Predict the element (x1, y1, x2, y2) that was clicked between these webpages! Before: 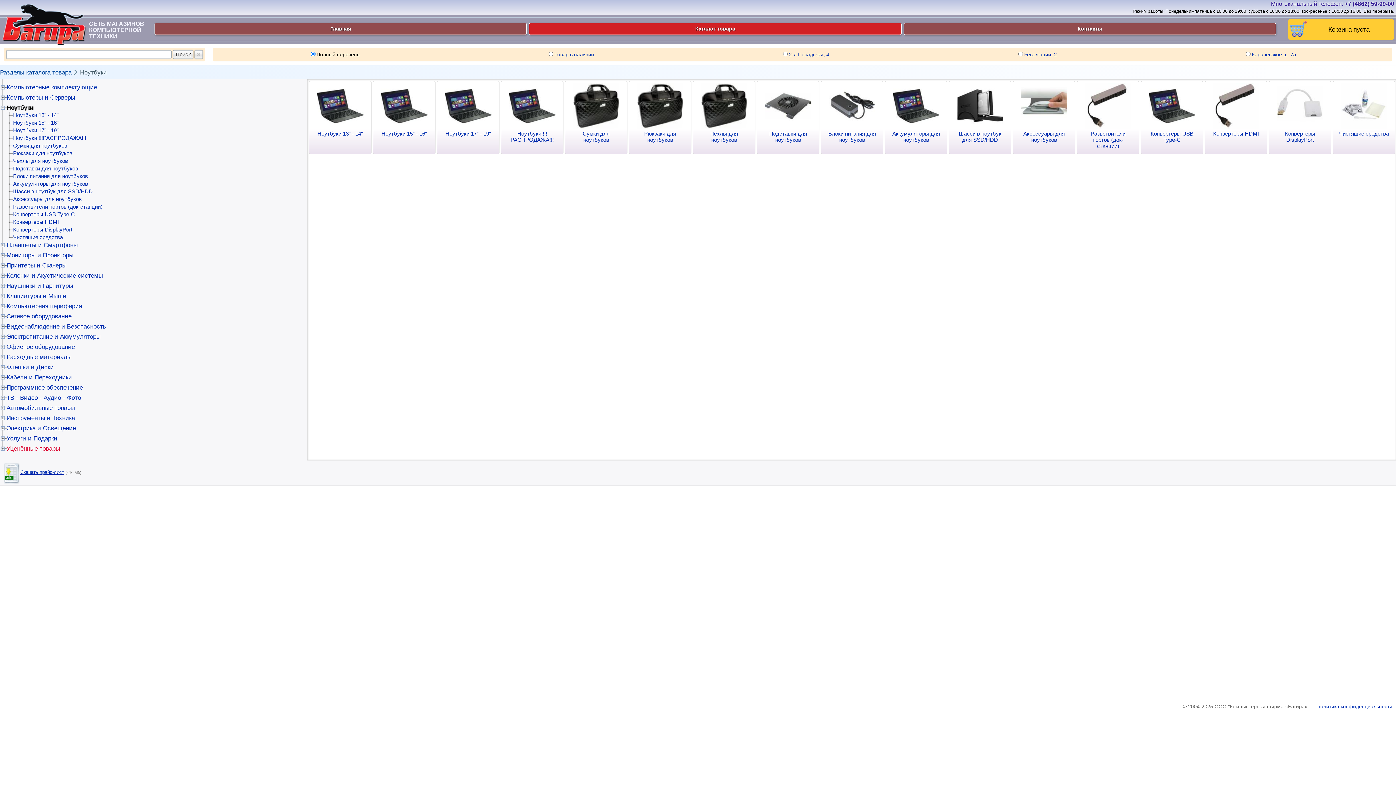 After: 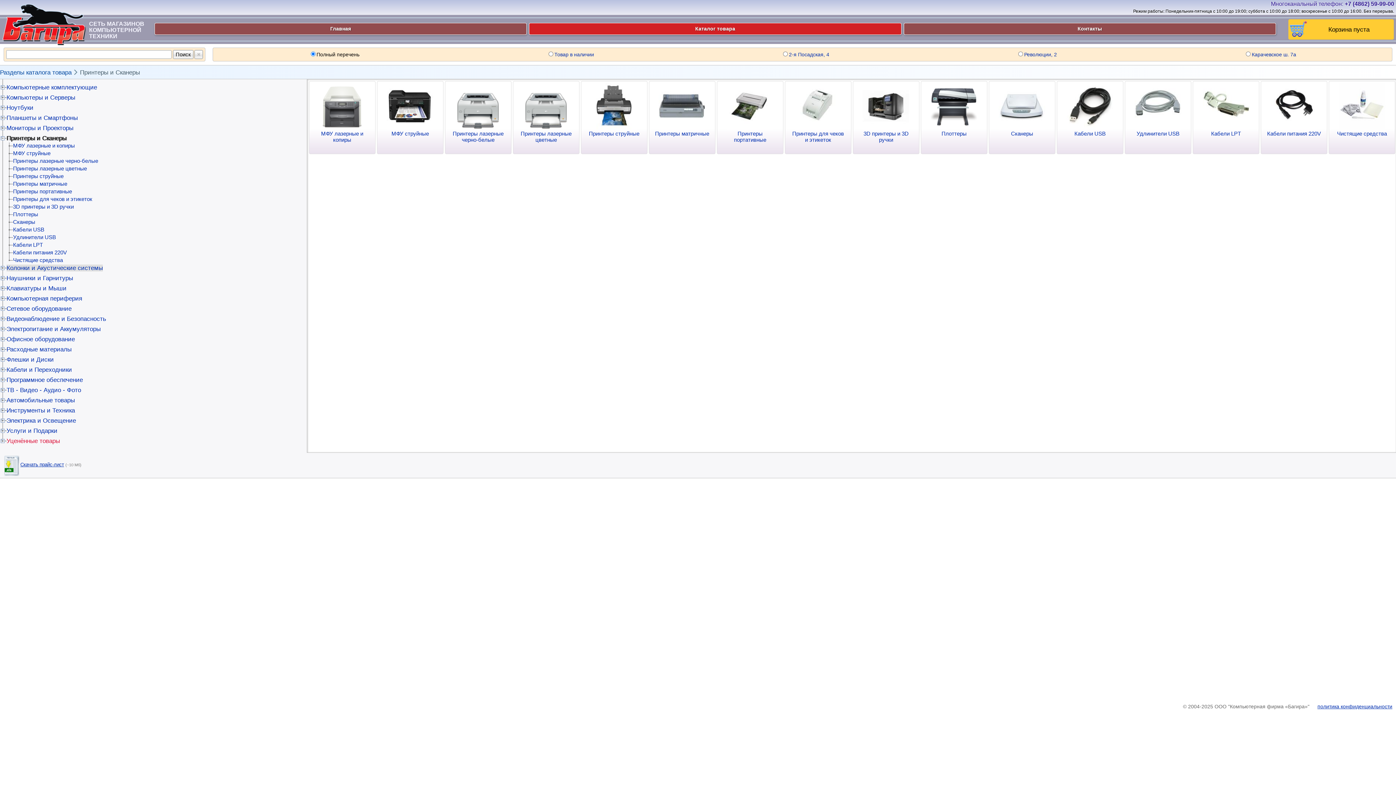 Action: label: Принтеры и Сканеры bbox: (6, 262, 66, 269)